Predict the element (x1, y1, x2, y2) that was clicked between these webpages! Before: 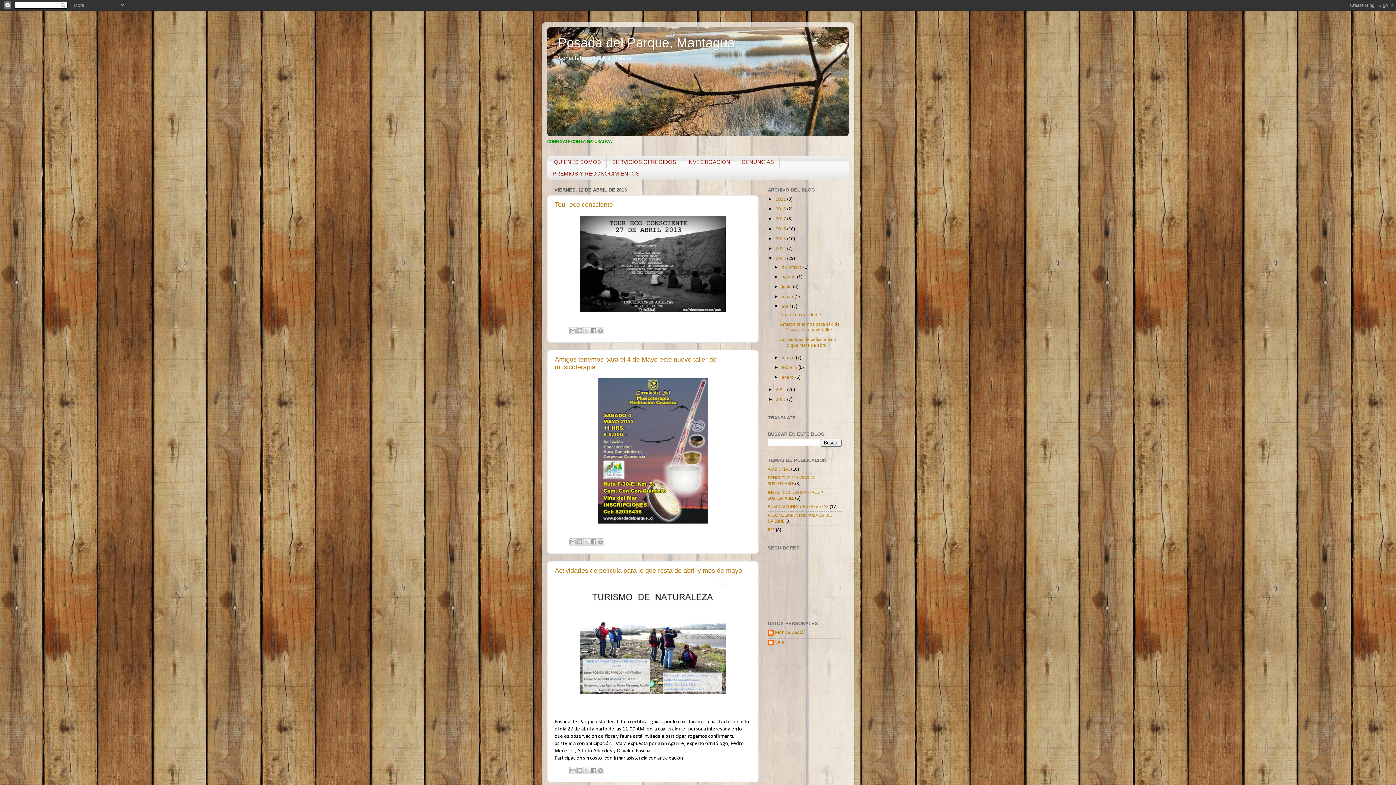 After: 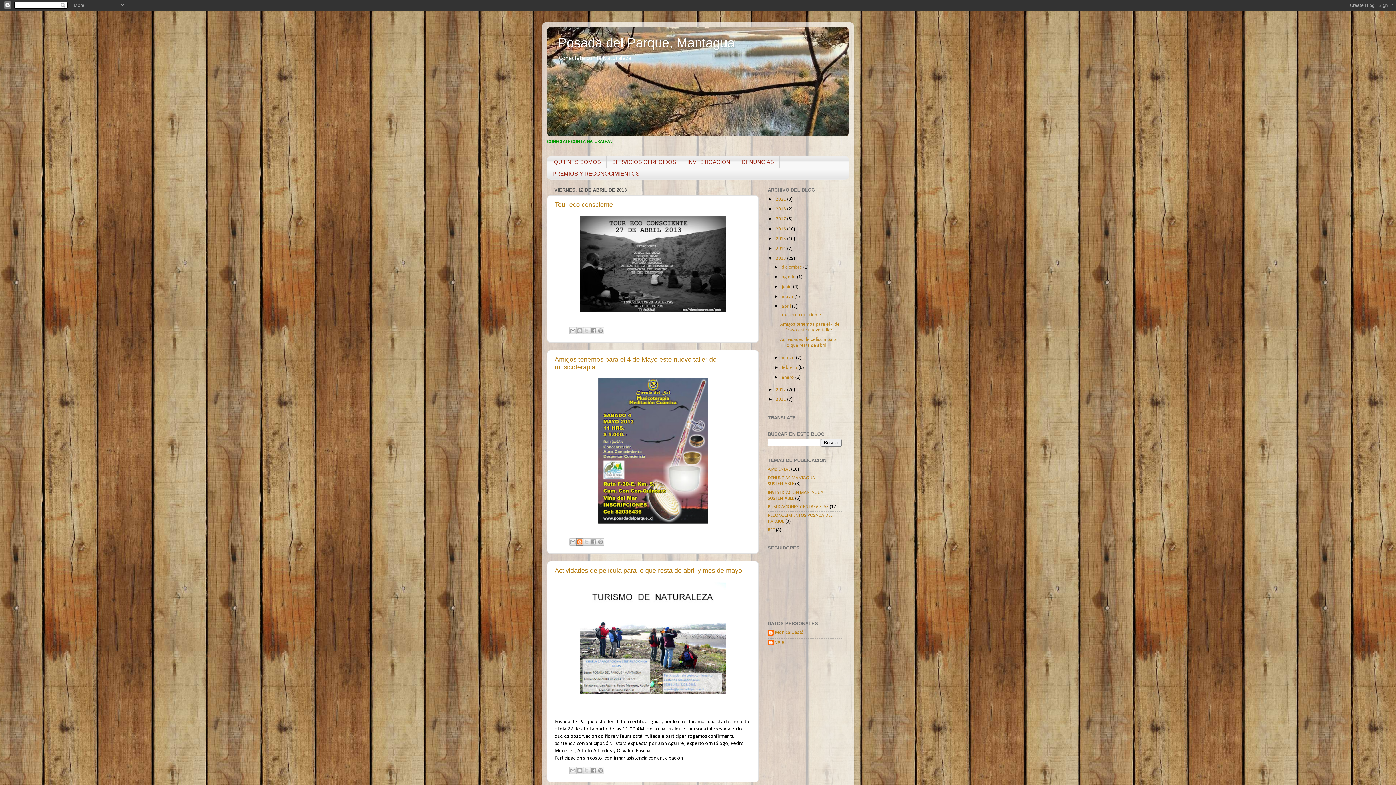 Action: label: Escribe un blog bbox: (576, 538, 583, 545)